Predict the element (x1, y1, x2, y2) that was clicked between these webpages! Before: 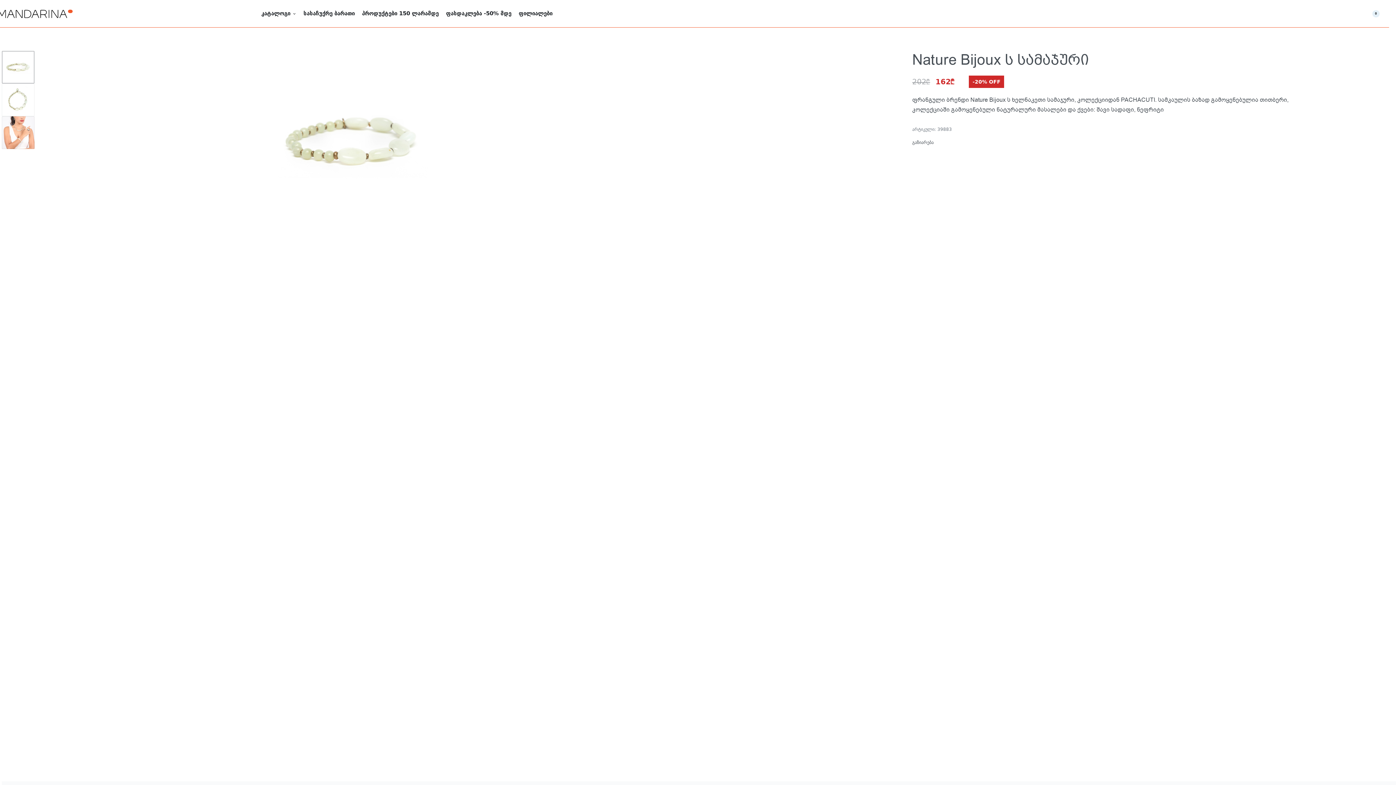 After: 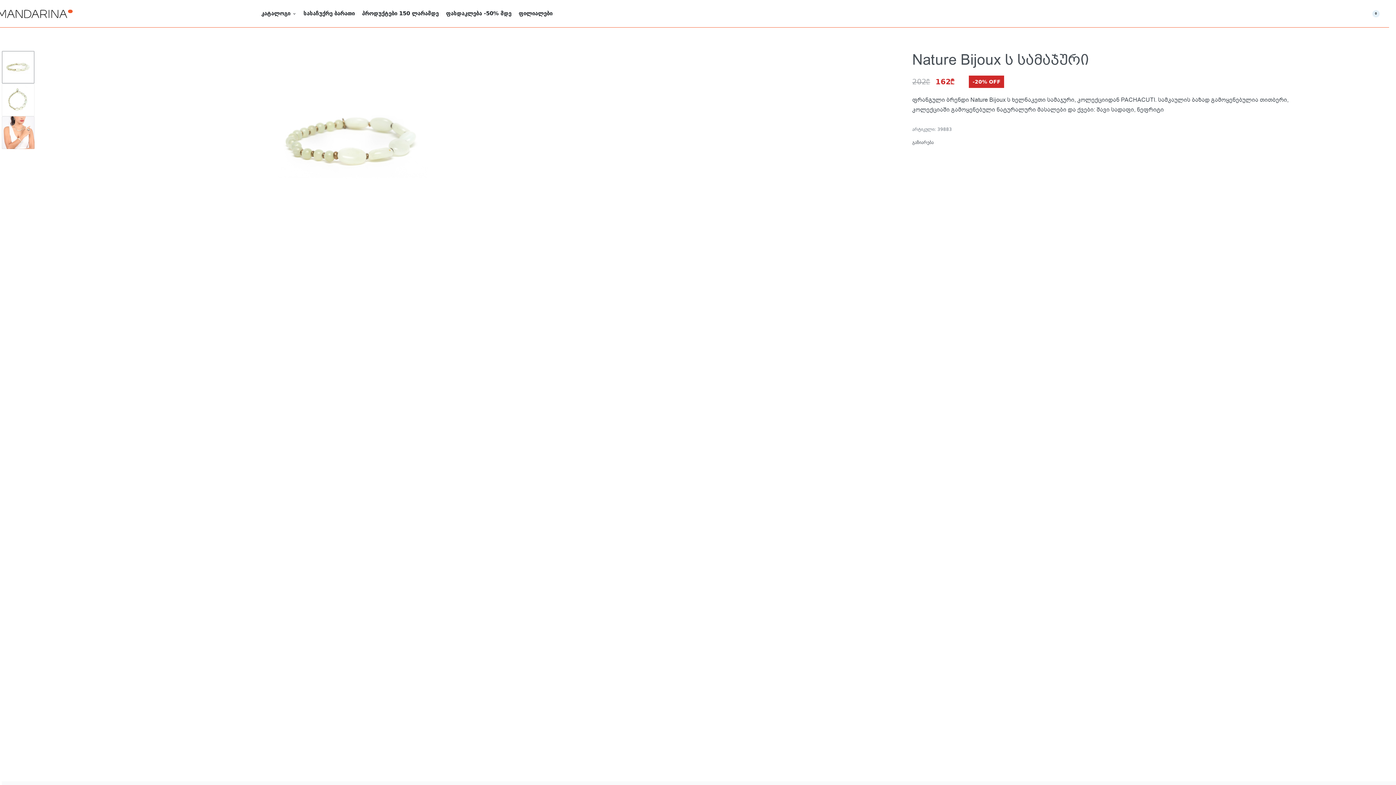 Action: bbox: (1, 50, 34, 83) label: Go to 1